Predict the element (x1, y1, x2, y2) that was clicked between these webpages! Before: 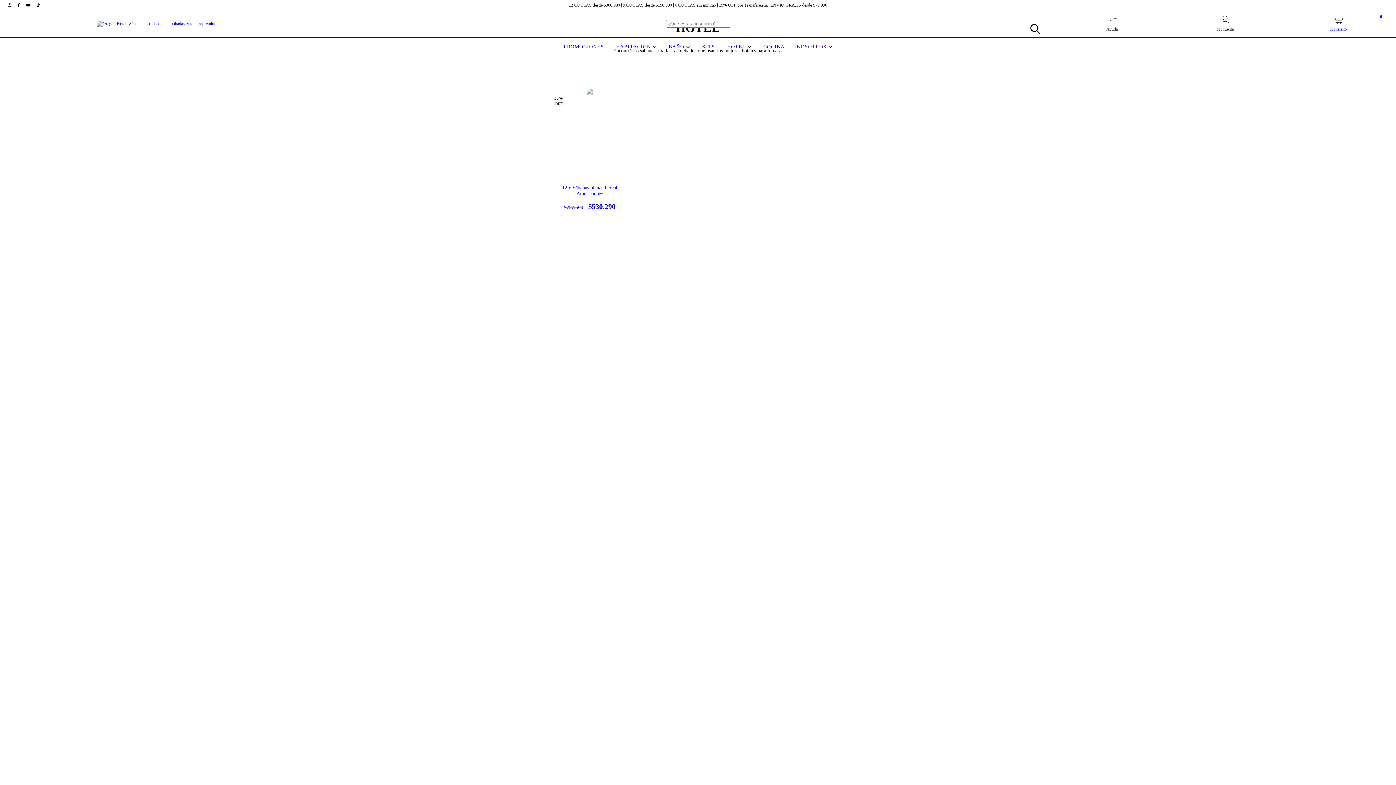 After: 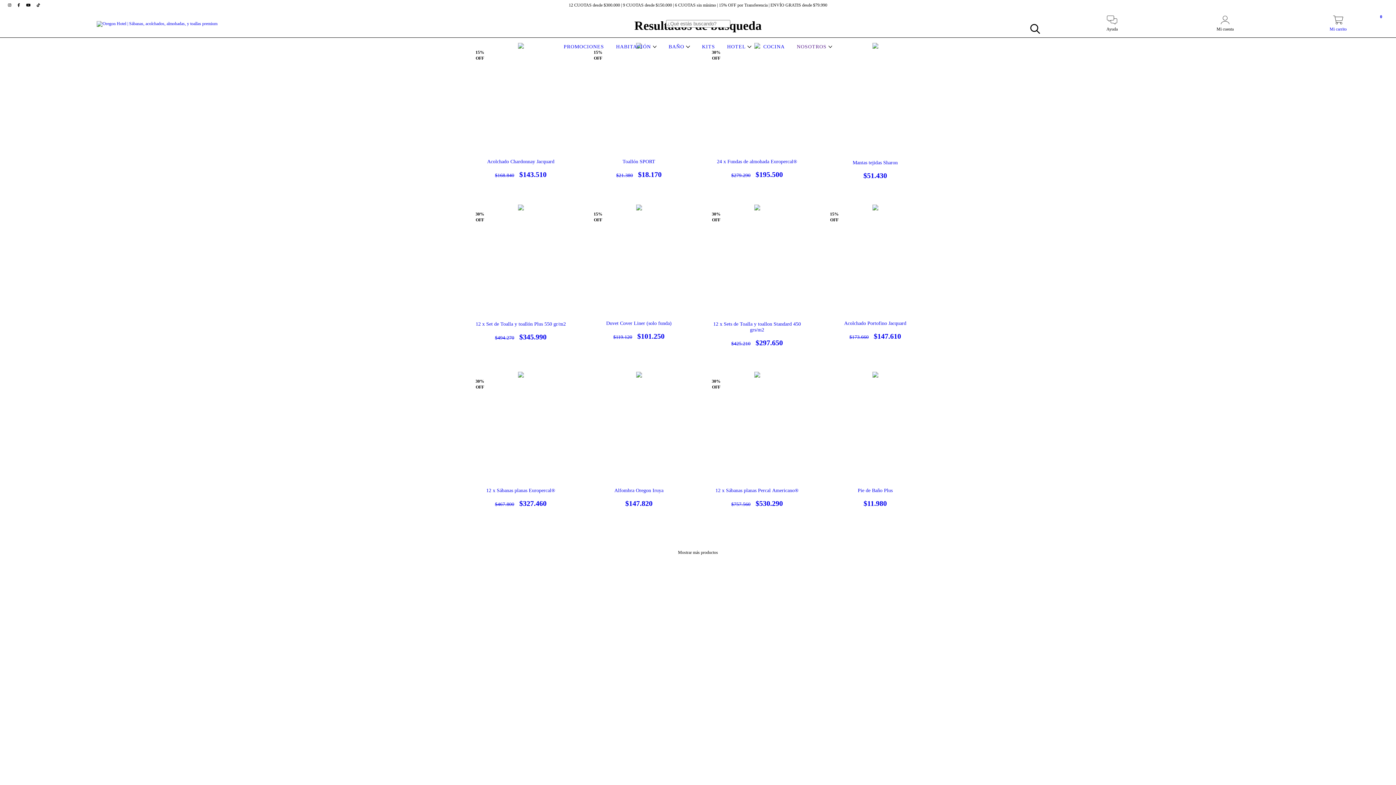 Action: bbox: (1026, 20, 1043, 37) label: Buscar